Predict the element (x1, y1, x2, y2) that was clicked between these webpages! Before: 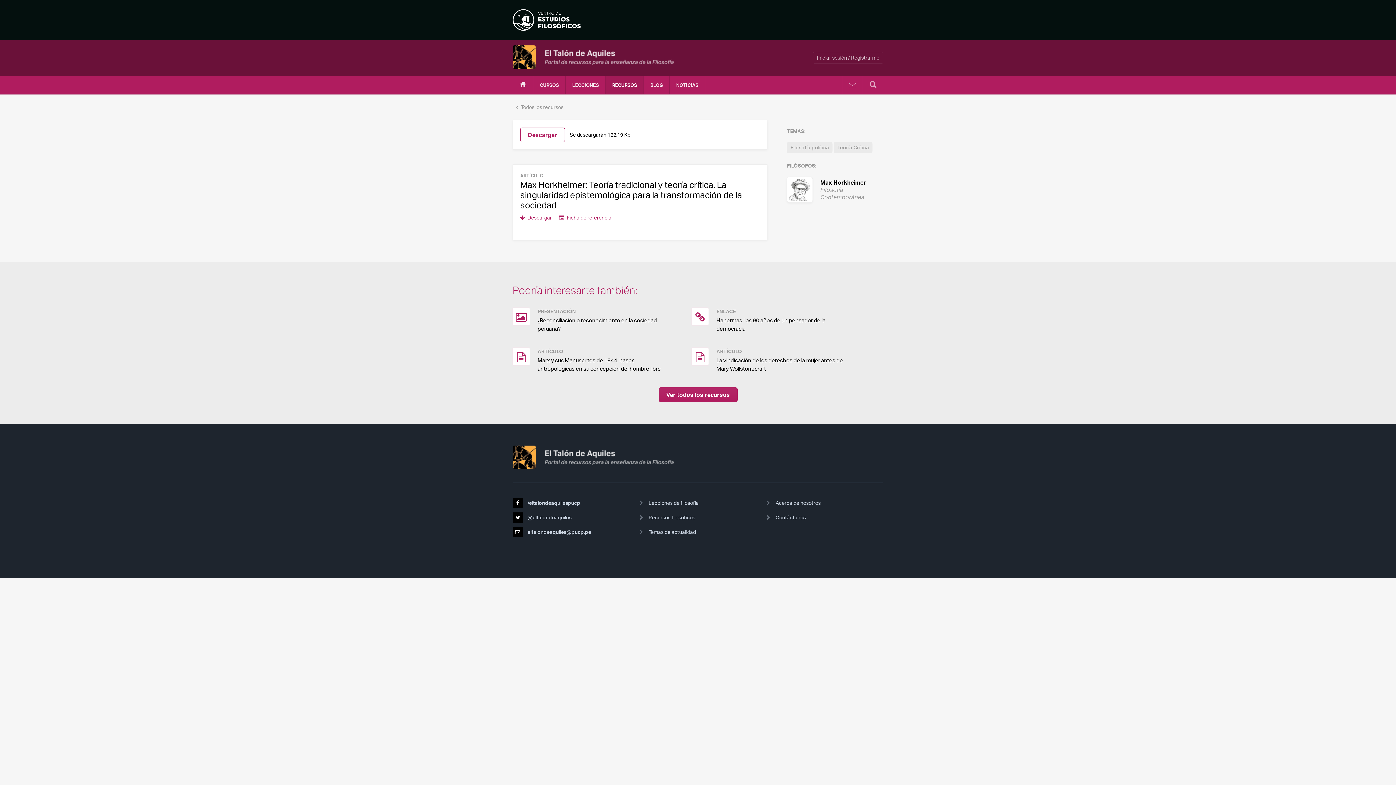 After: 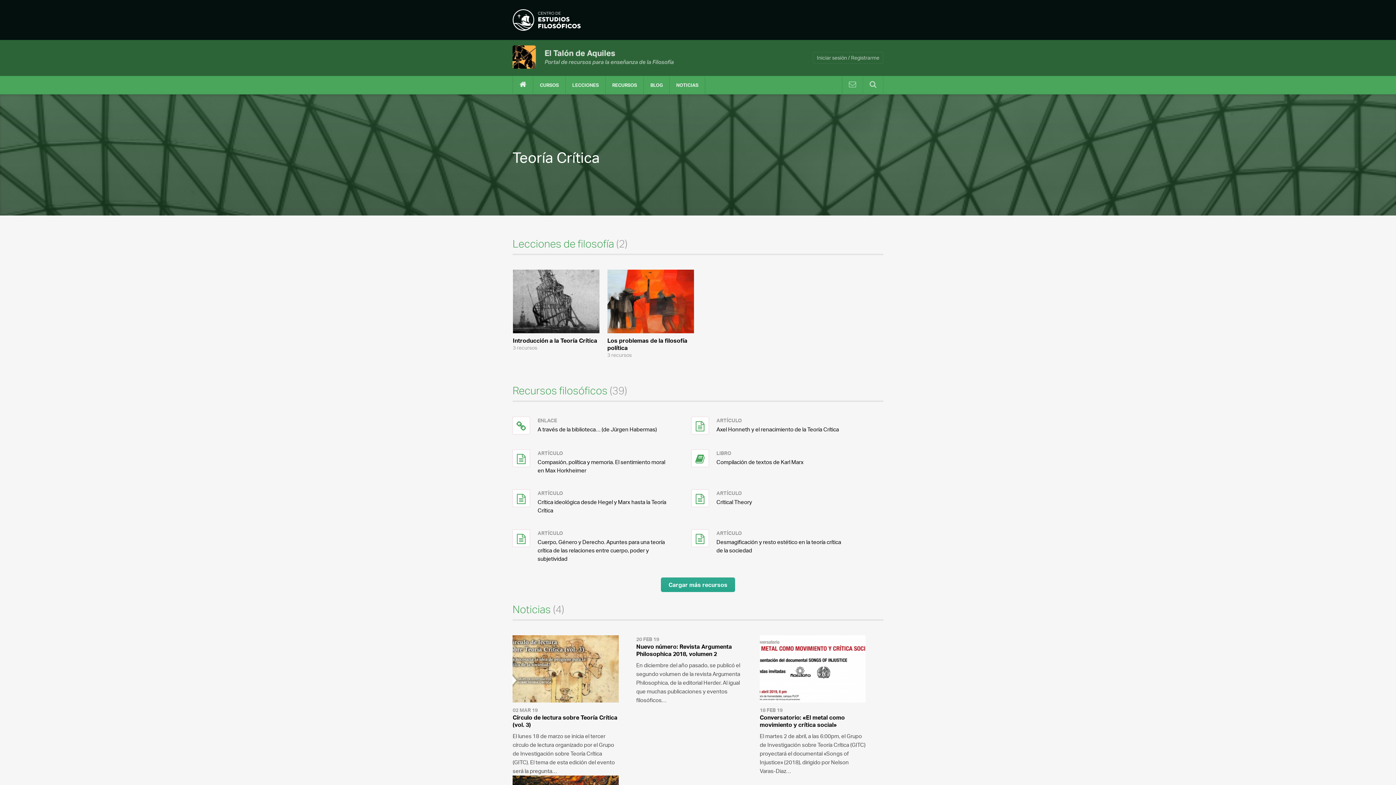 Action: label: Teoría Crítica bbox: (833, 142, 872, 153)